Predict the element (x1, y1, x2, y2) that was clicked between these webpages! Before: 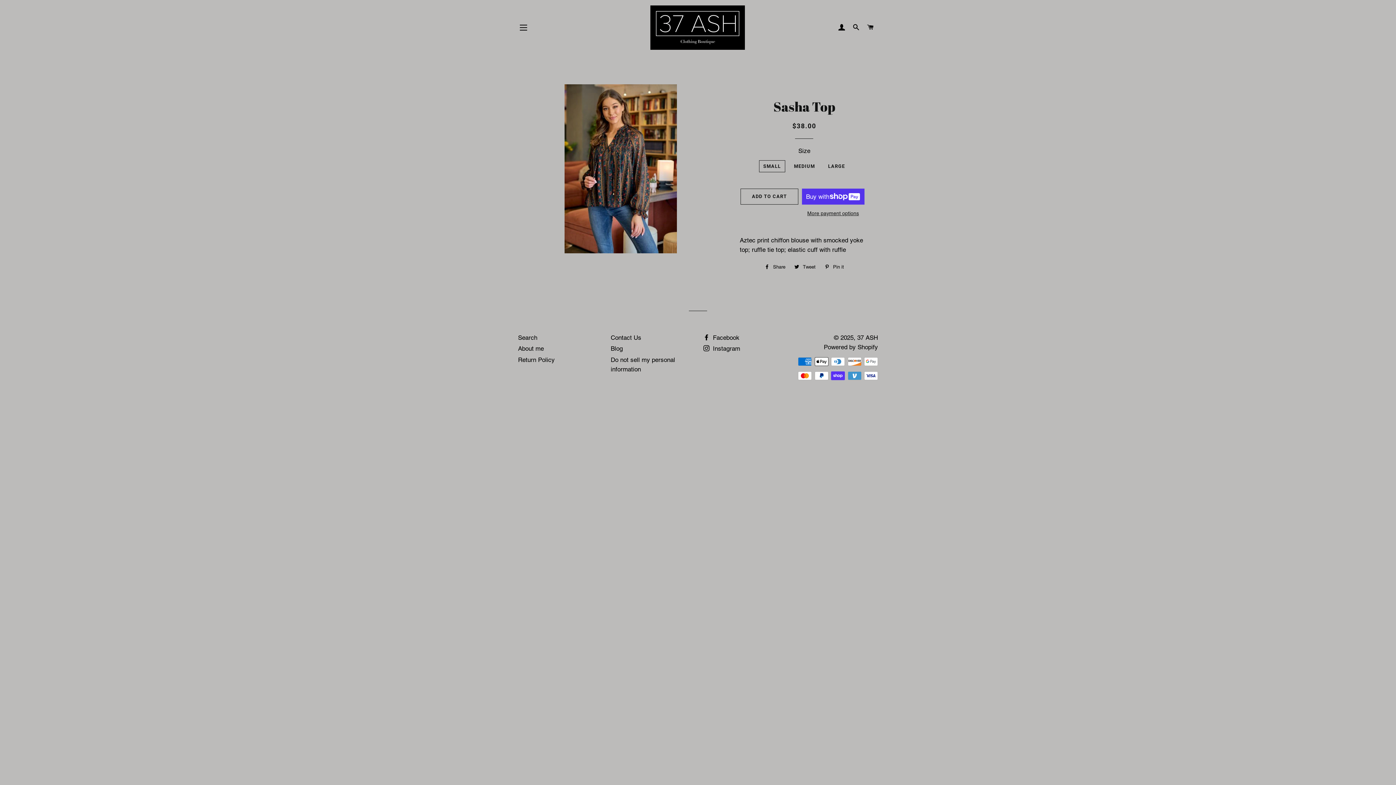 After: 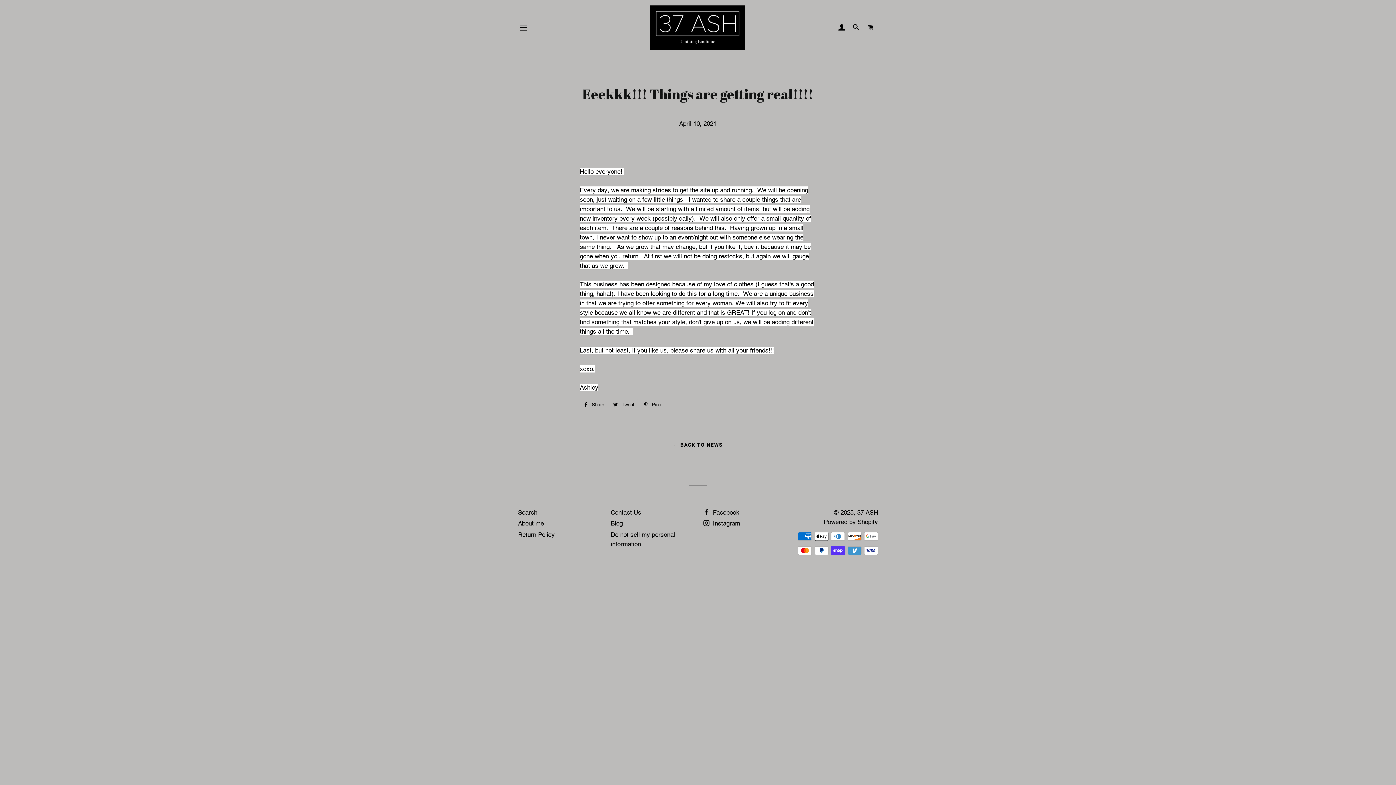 Action: label: Blog bbox: (610, 345, 622, 352)